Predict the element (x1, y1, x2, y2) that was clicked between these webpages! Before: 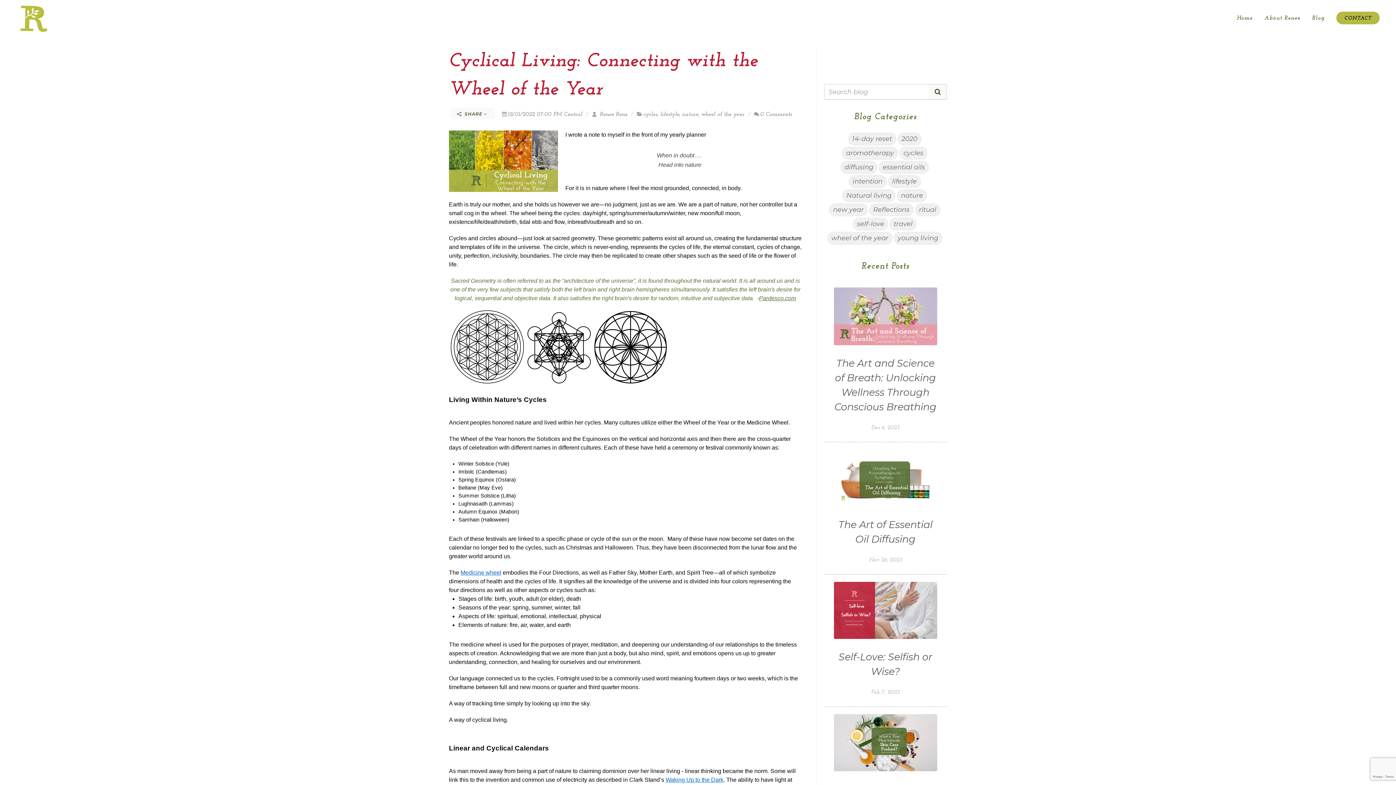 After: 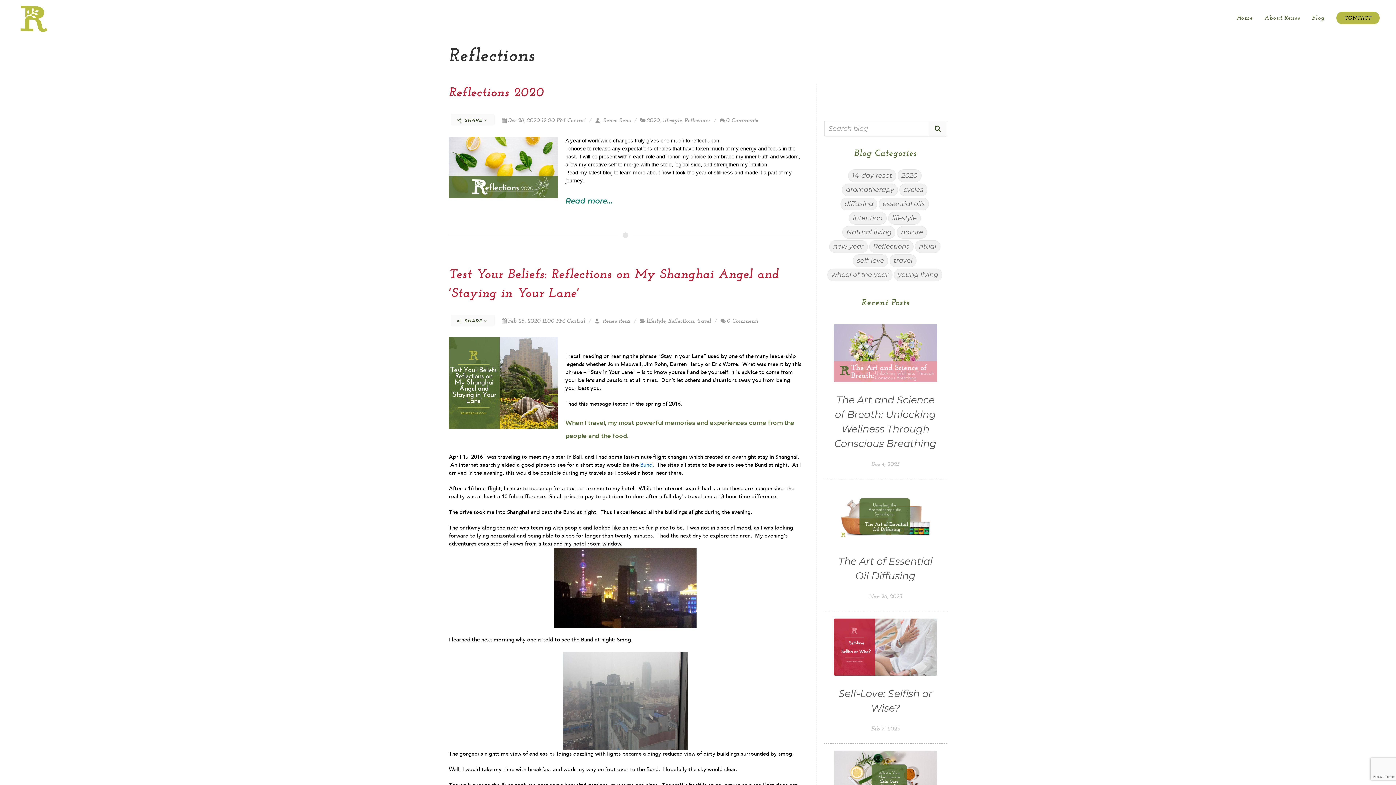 Action: bbox: (869, 203, 913, 216) label: Reflections